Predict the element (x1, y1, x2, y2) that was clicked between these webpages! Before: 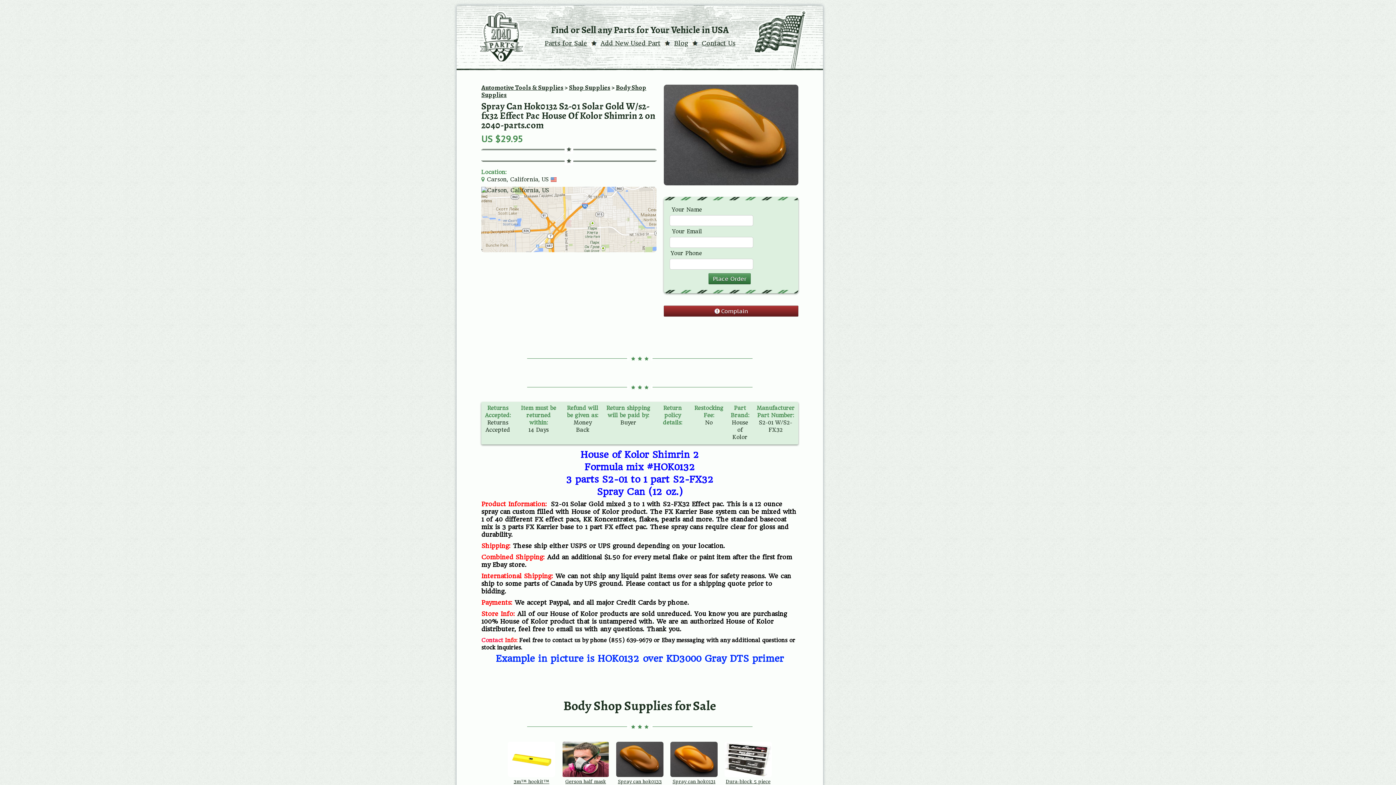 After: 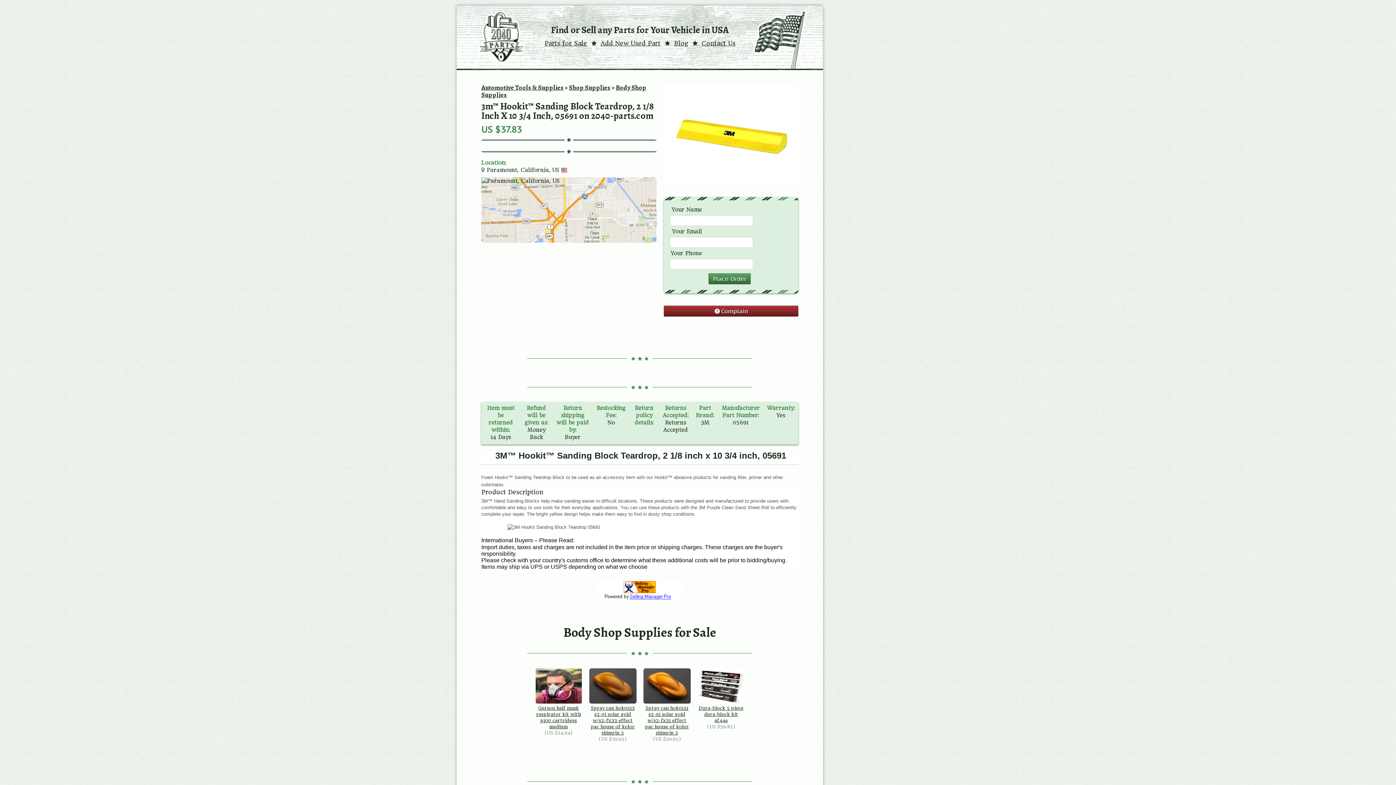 Action: label:  3m™ hookit™ sanding block teardrop, 2 1/8 inch x 10 3/4 inch, 05691 bbox: (508, 742, 555, 803)